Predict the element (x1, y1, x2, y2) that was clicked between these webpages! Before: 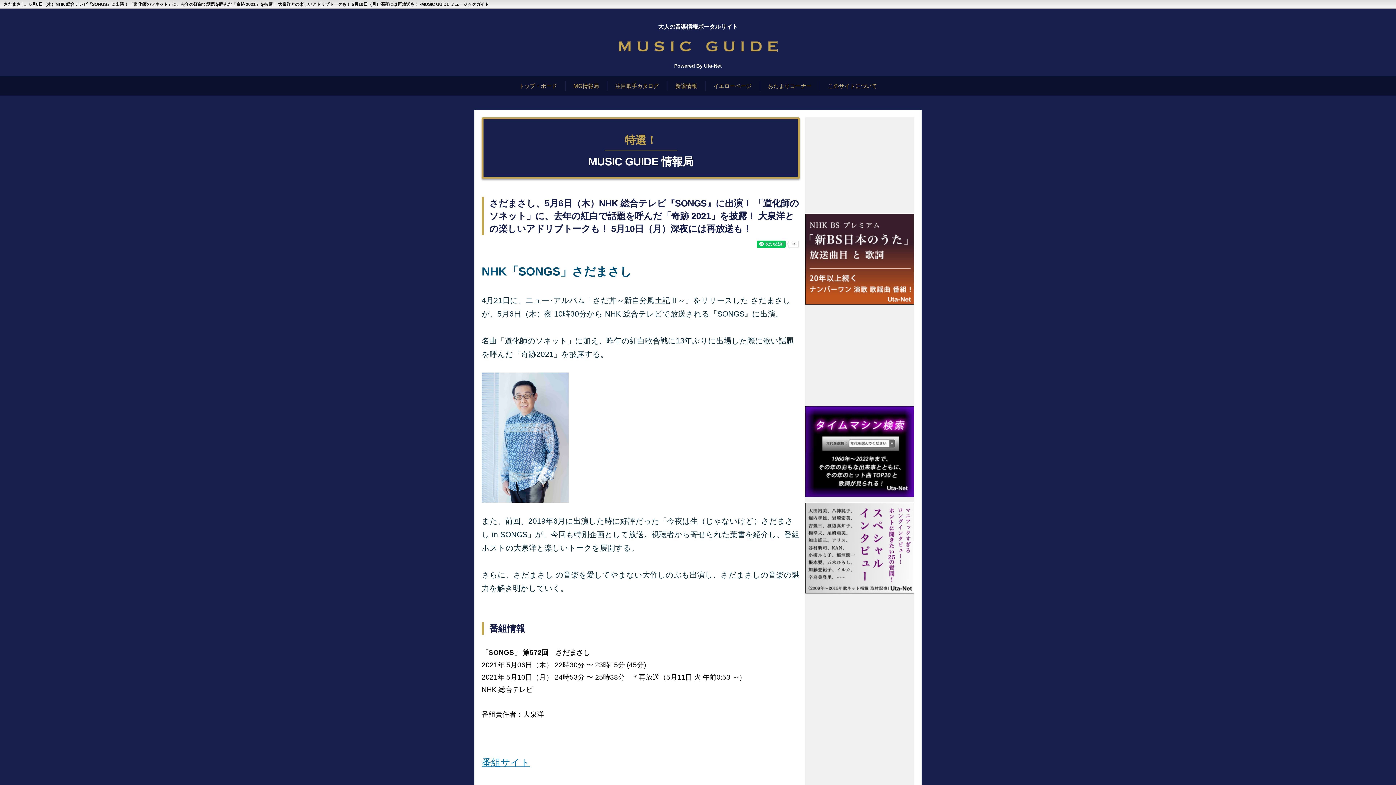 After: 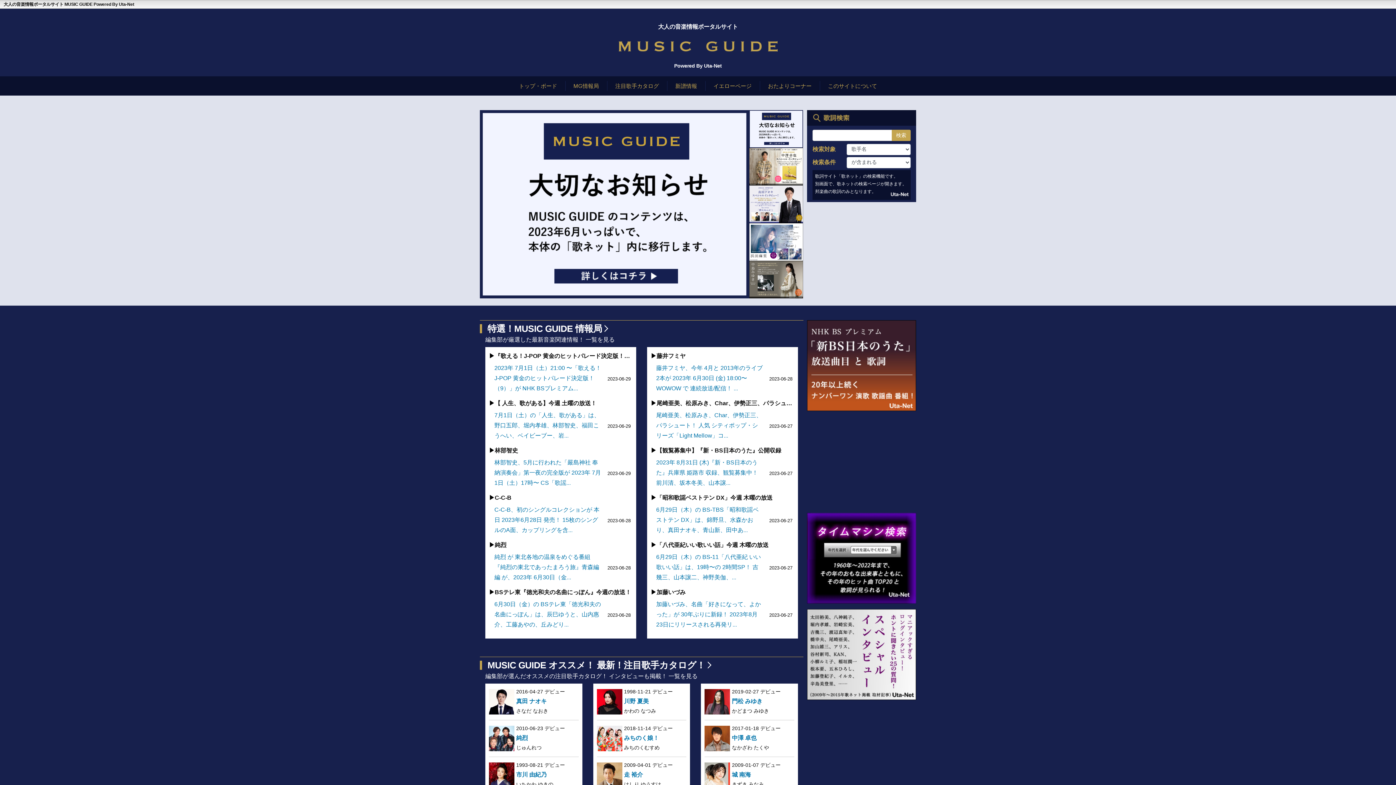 Action: bbox: (8, 41, 1387, 51)